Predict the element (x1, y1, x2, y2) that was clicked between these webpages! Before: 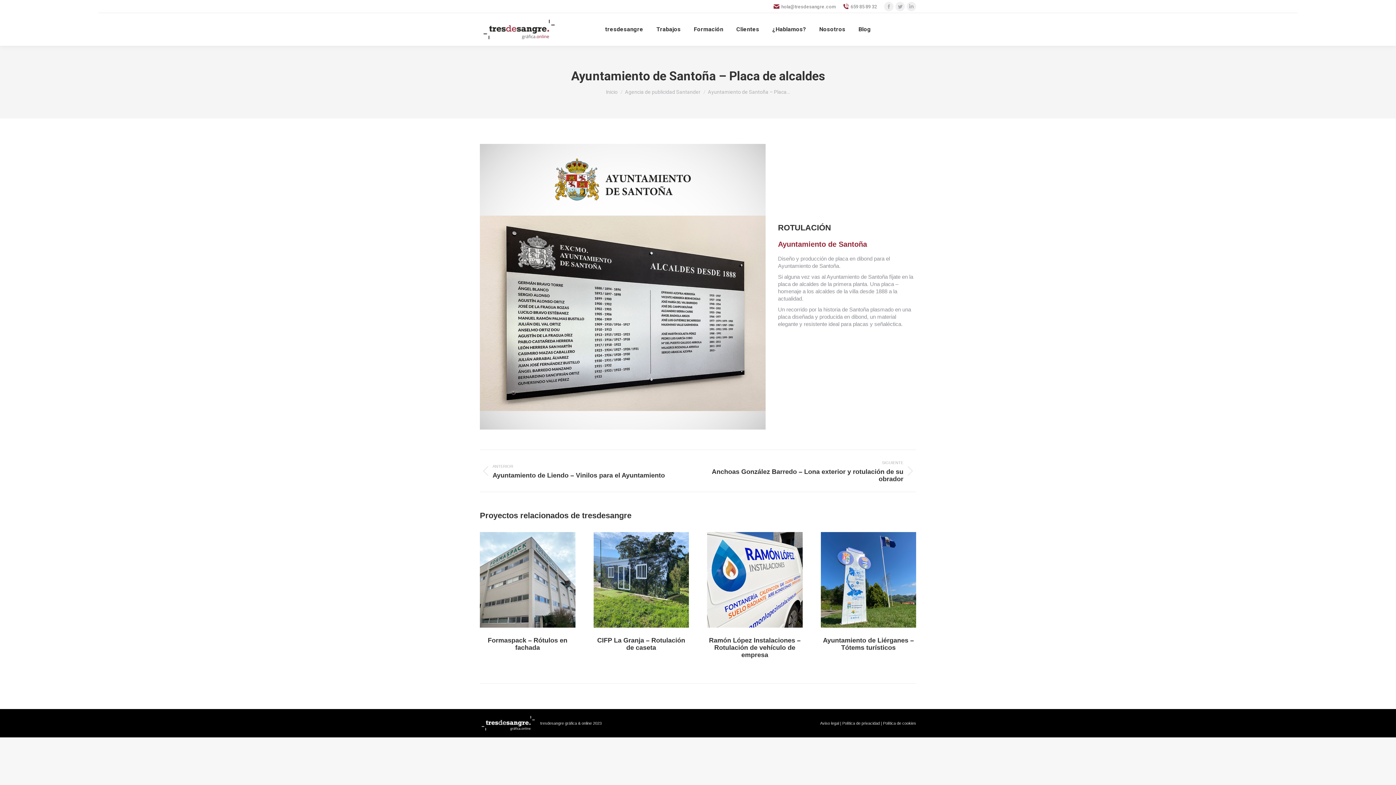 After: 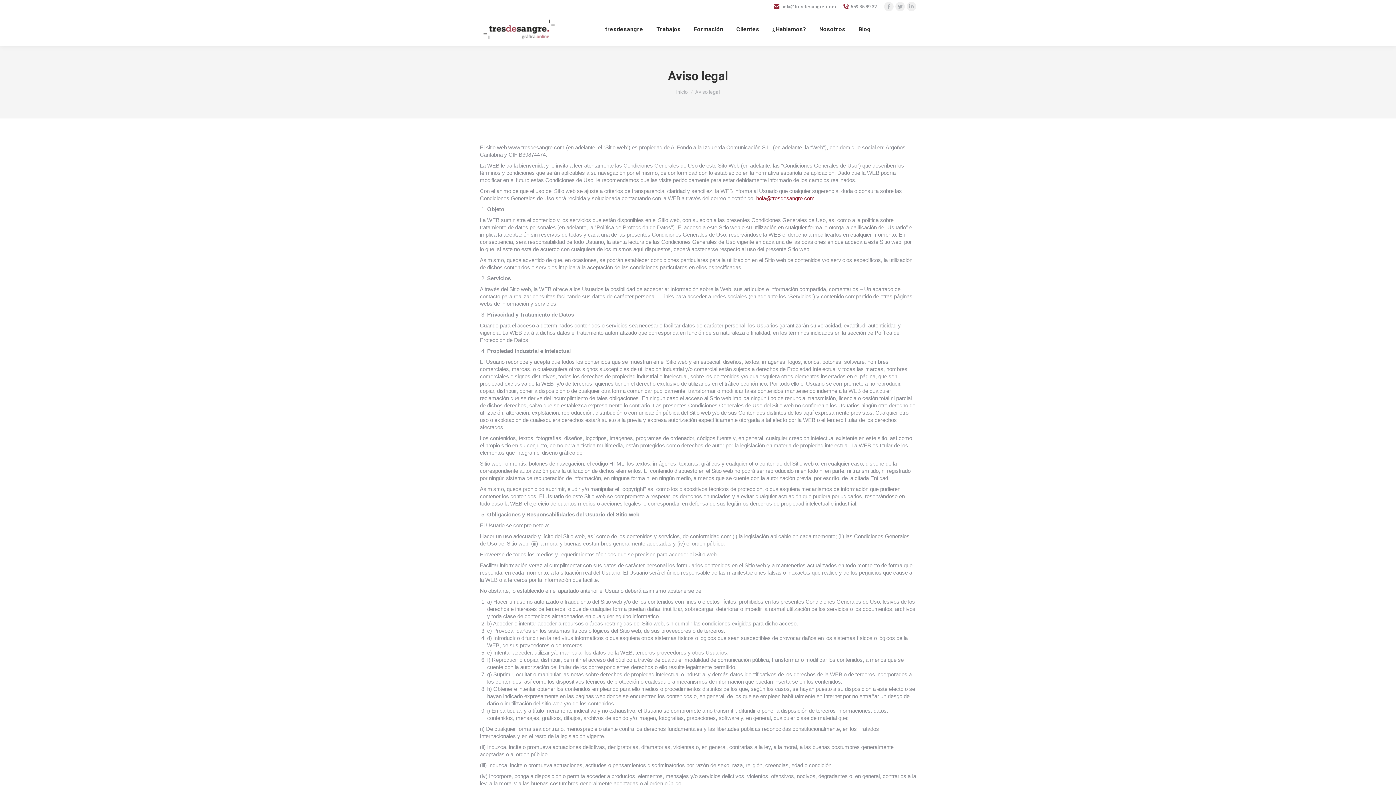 Action: bbox: (820, 721, 839, 725) label: Aviso legal